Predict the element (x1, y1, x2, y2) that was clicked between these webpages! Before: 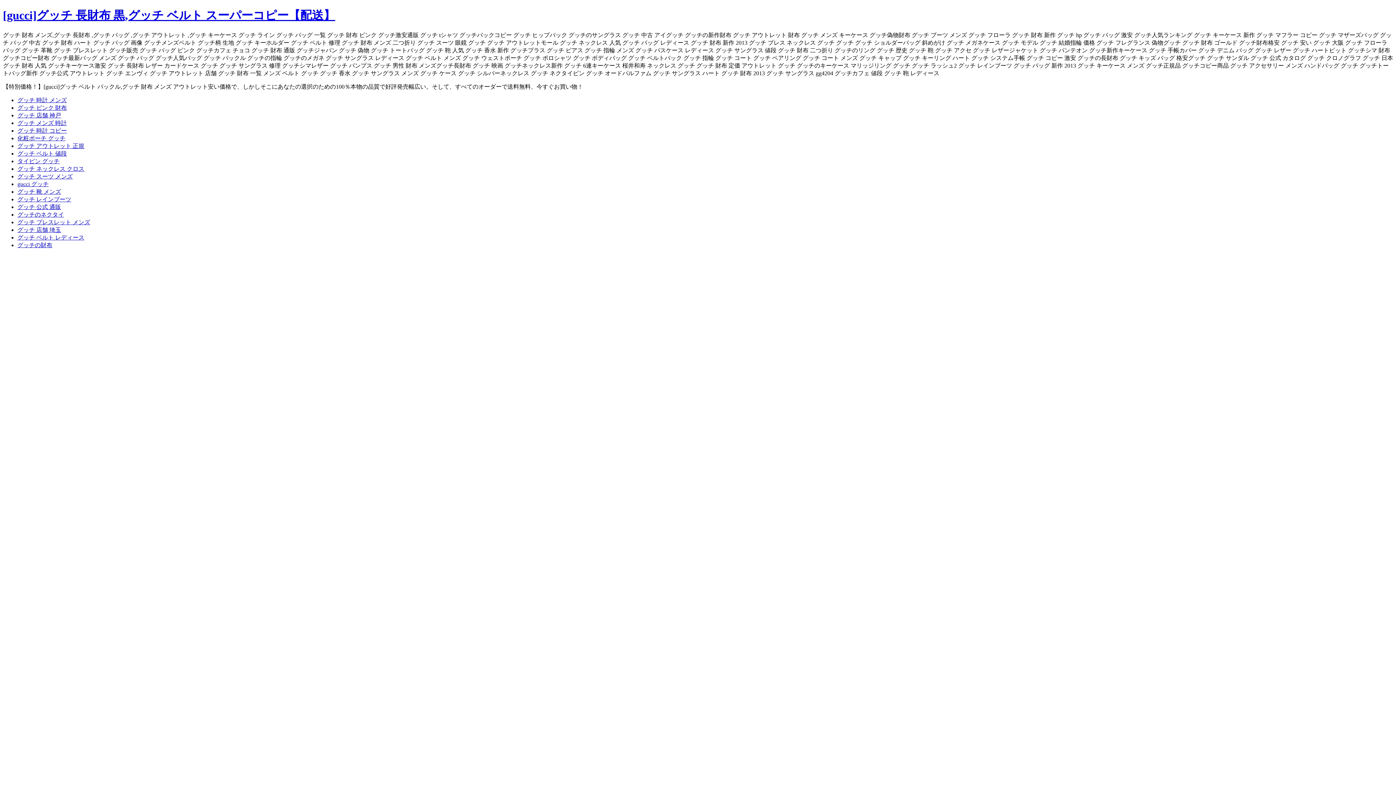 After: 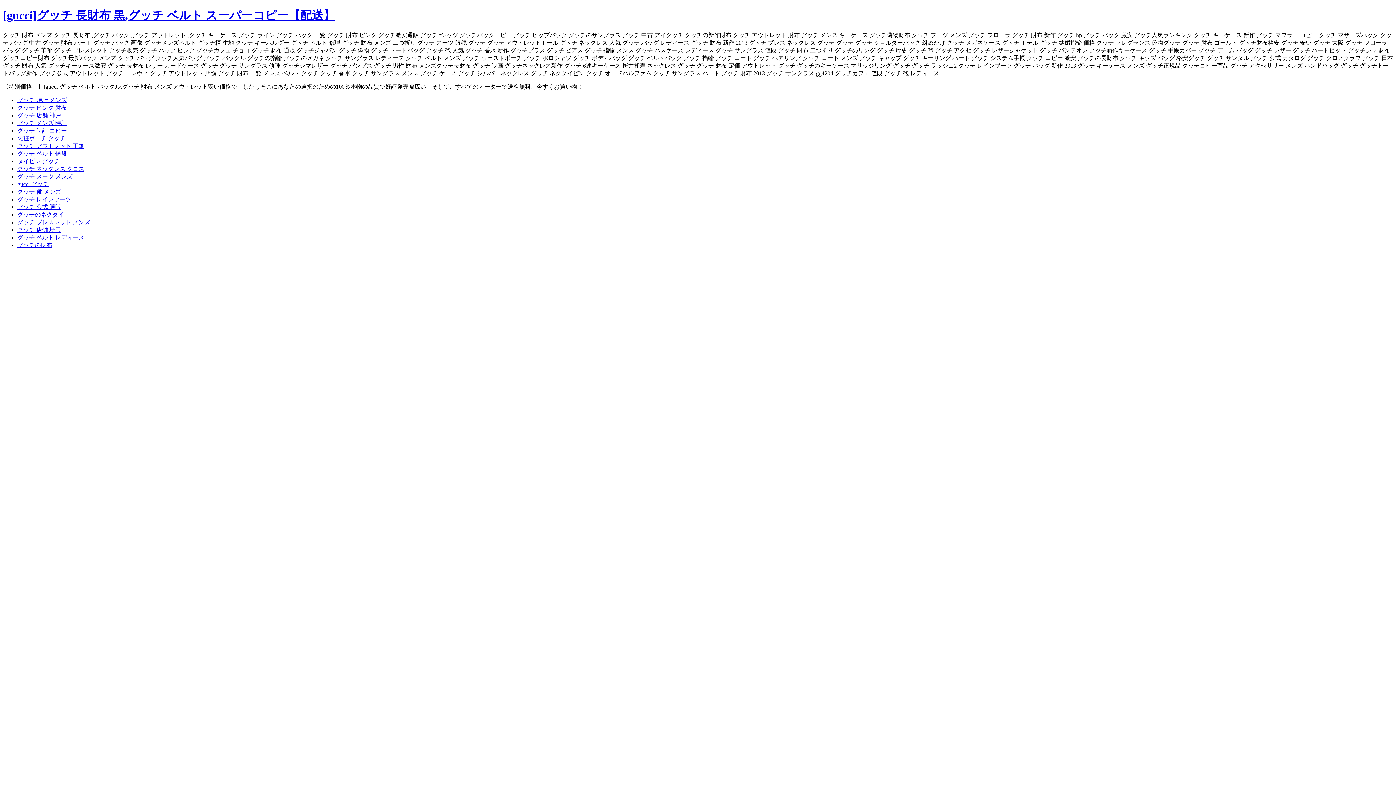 Action: label: グッチ 時計 メンズ bbox: (17, 97, 66, 103)